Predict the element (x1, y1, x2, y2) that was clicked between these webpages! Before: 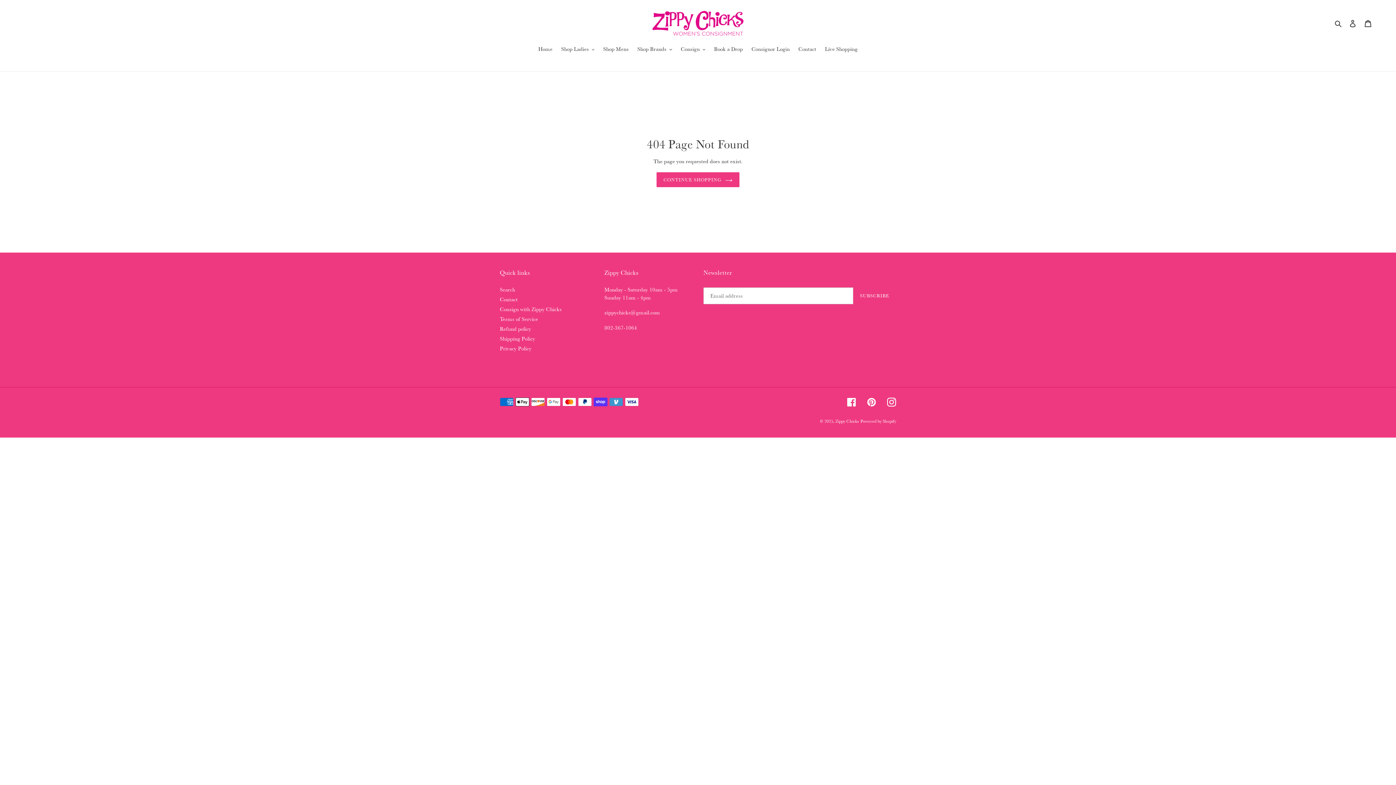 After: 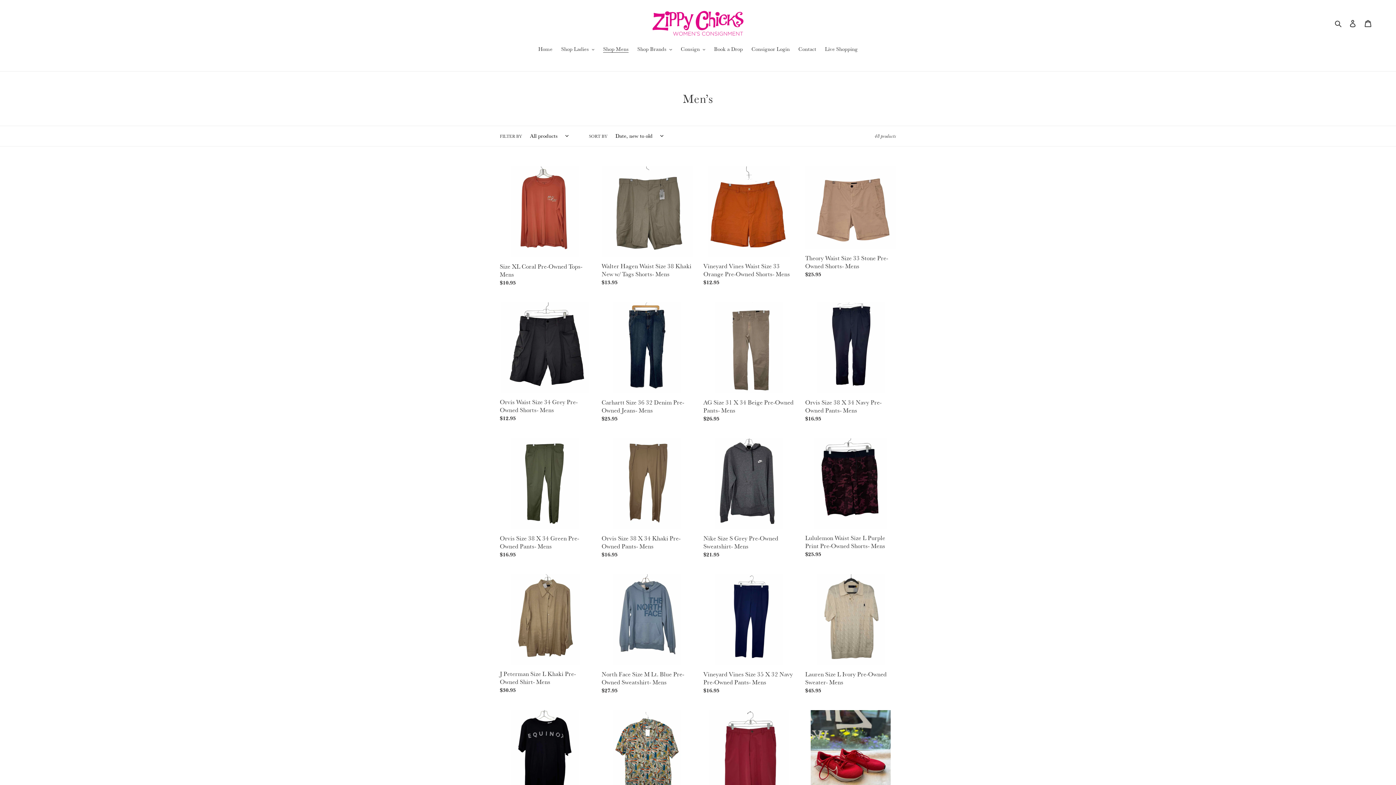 Action: label: Shop Mens bbox: (599, 44, 632, 54)